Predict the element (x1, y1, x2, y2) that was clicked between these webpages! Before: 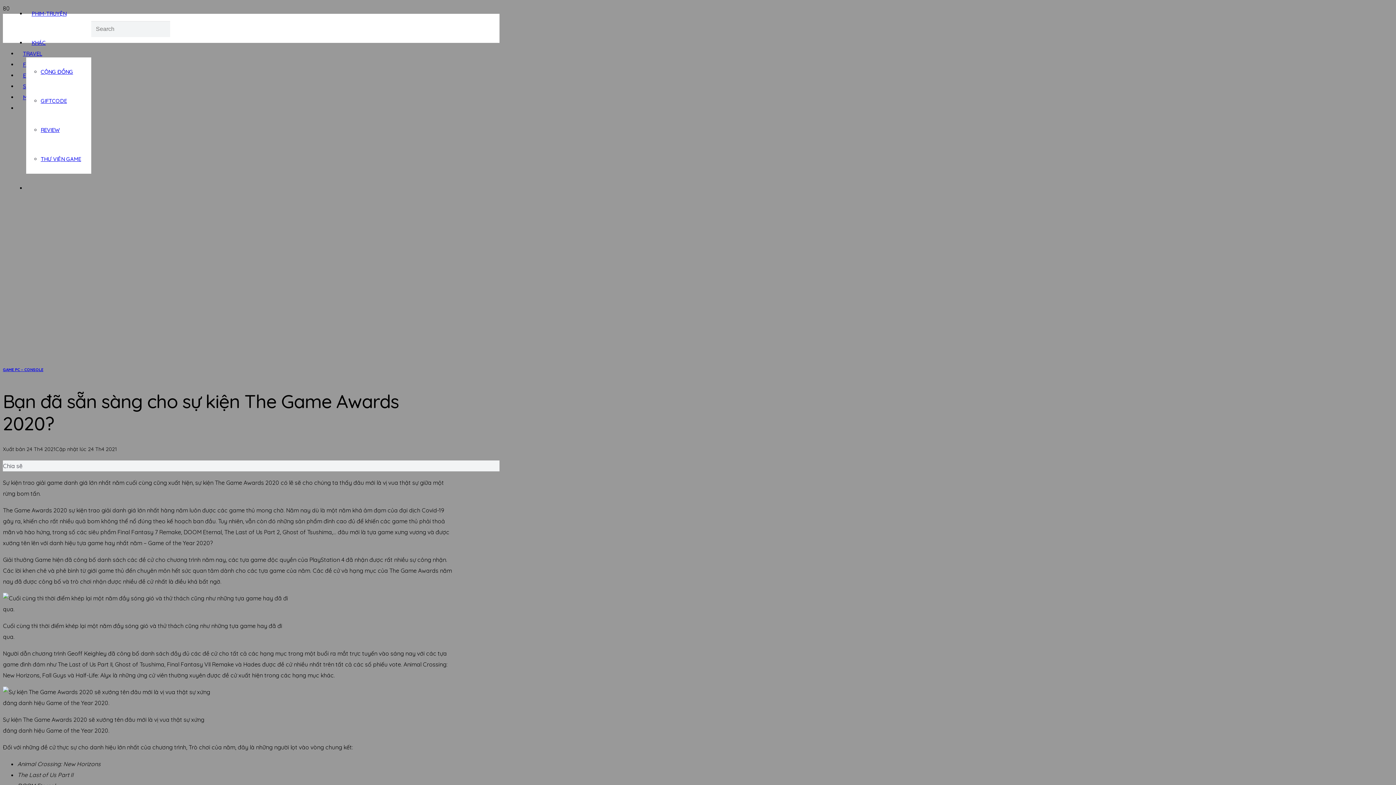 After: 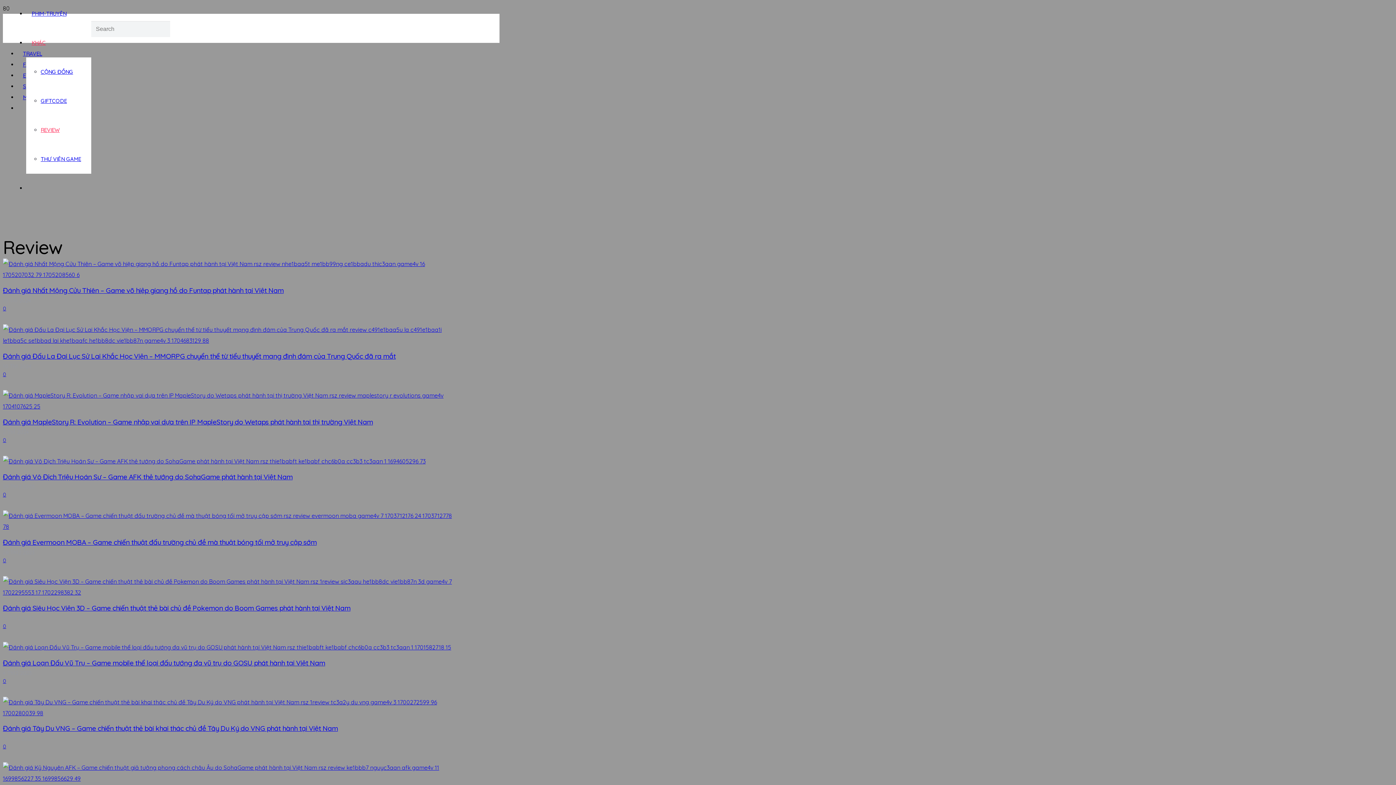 Action: label: REVIEW bbox: (40, 126, 59, 133)